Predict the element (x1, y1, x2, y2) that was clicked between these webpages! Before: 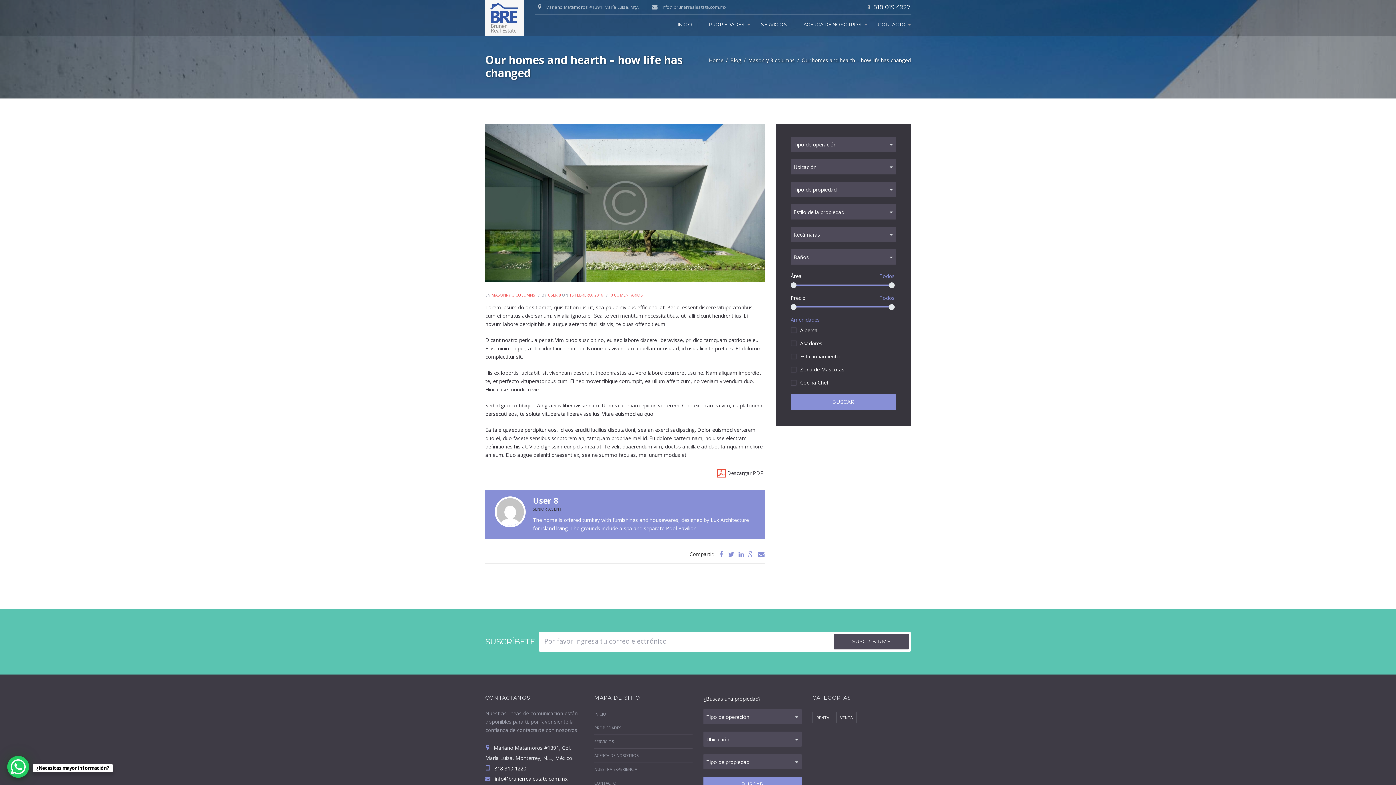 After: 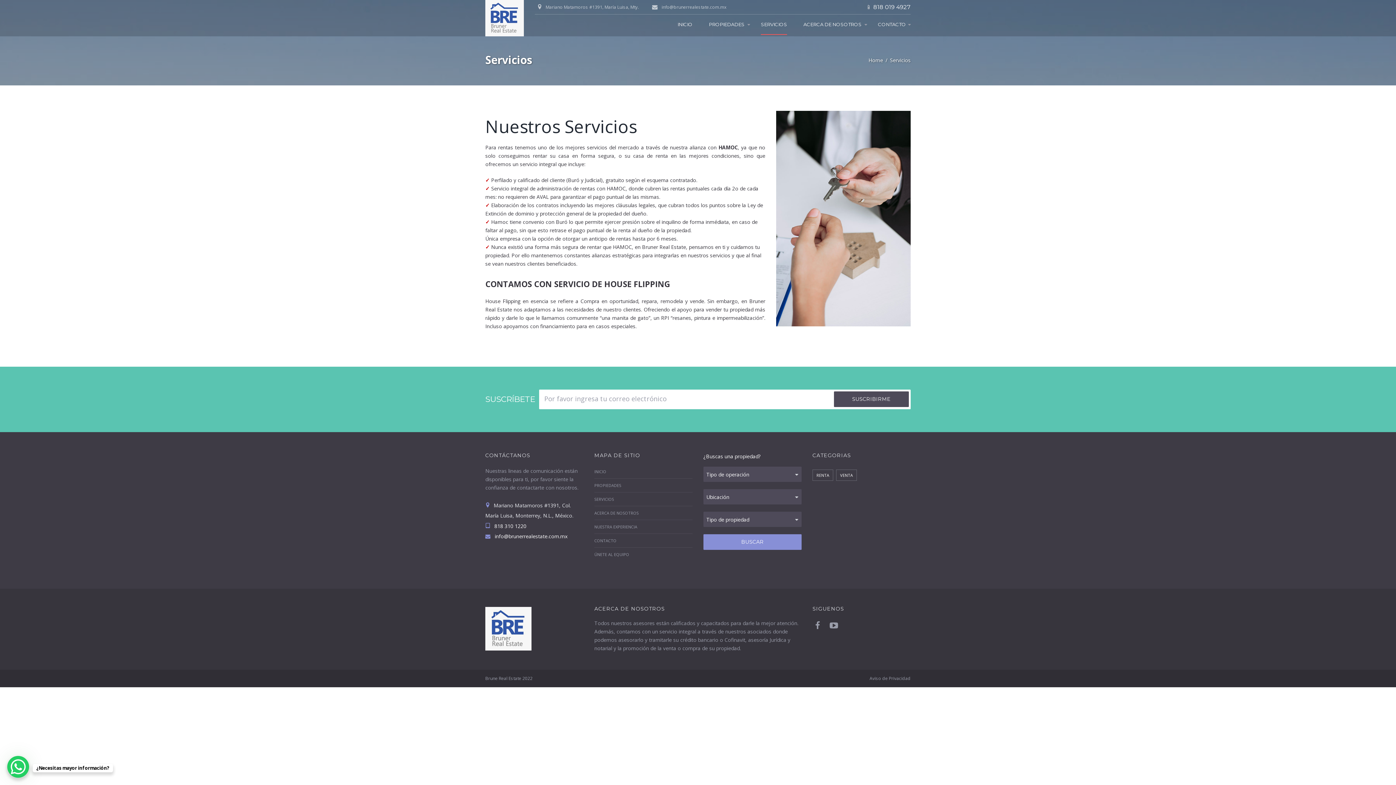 Action: label: SERVICIOS bbox: (594, 739, 614, 744)